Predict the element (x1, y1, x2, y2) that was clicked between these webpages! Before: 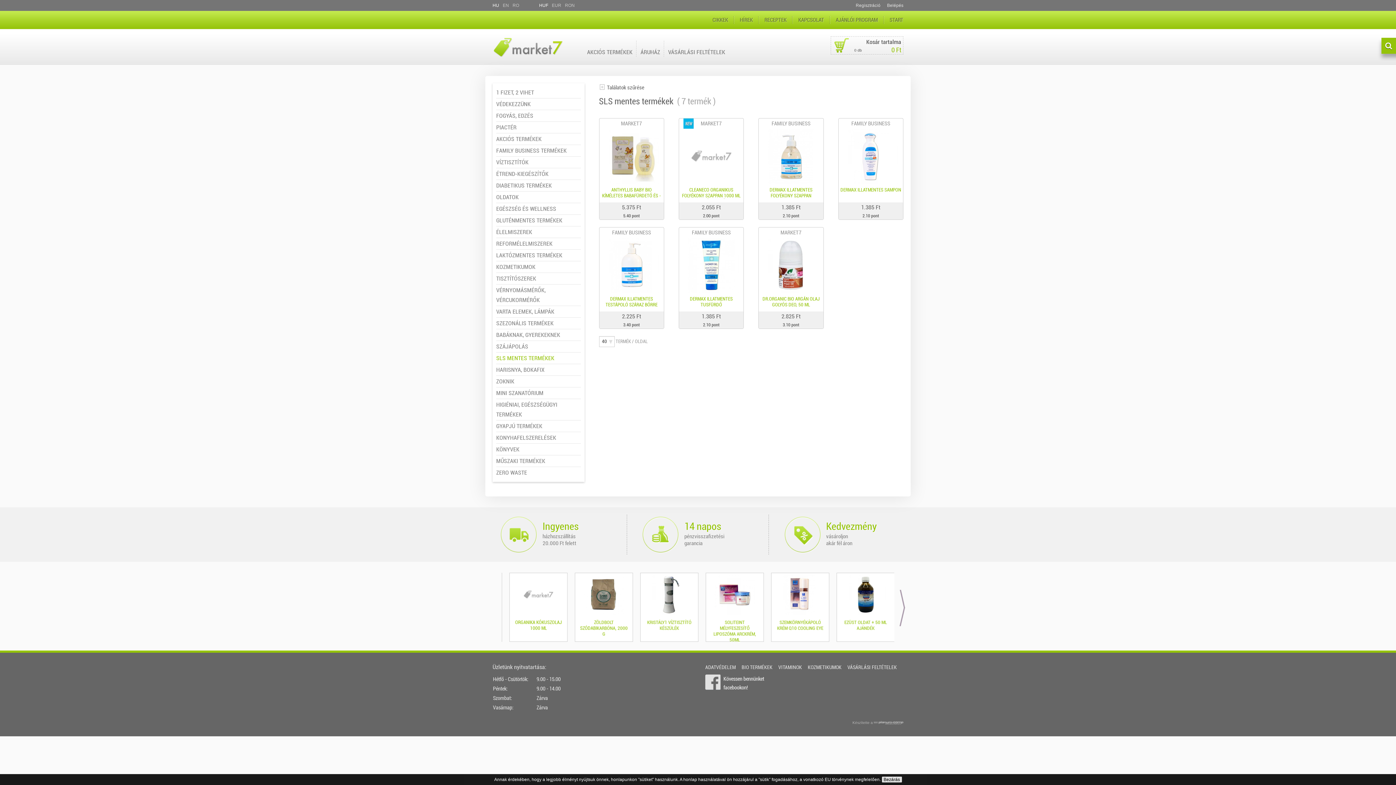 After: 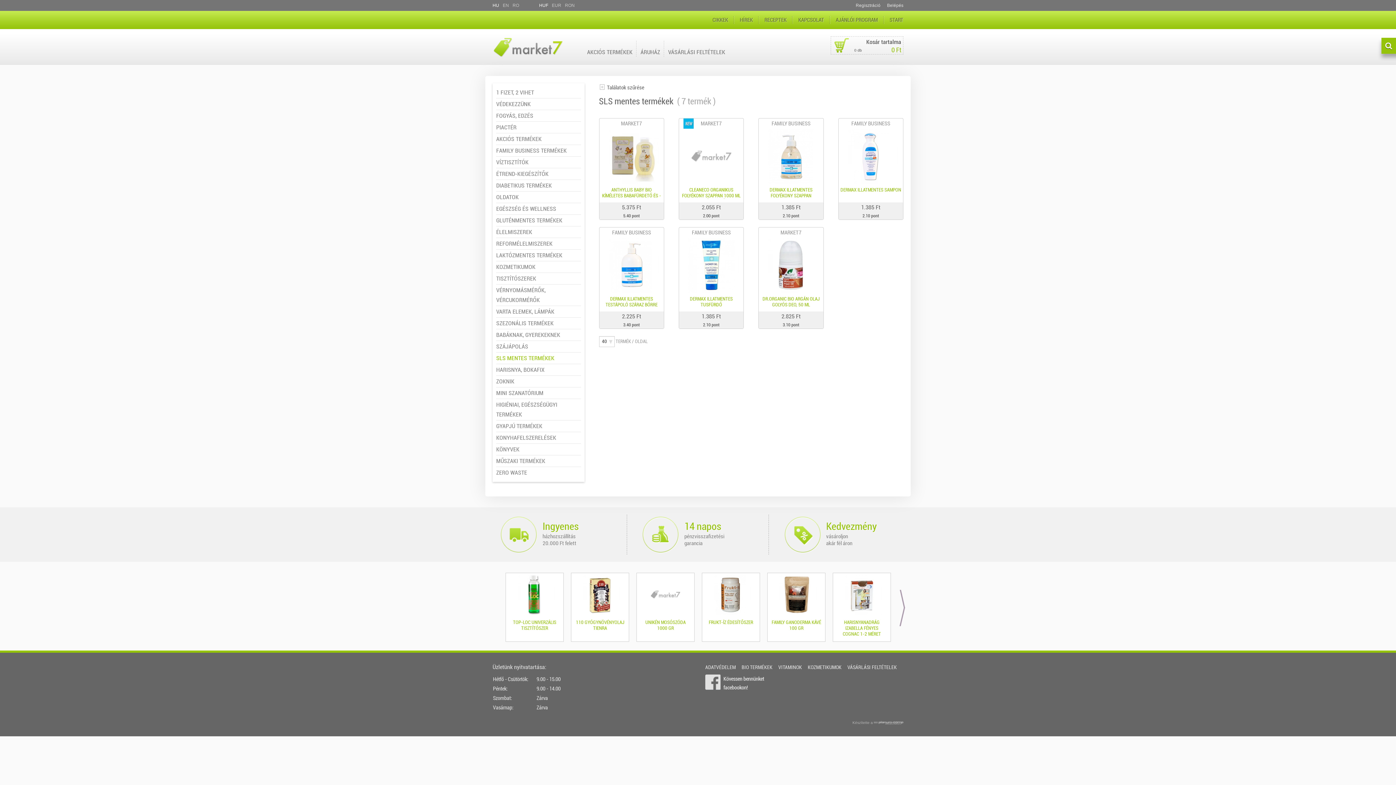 Action: bbox: (882, 777, 902, 782) label: Bezárás